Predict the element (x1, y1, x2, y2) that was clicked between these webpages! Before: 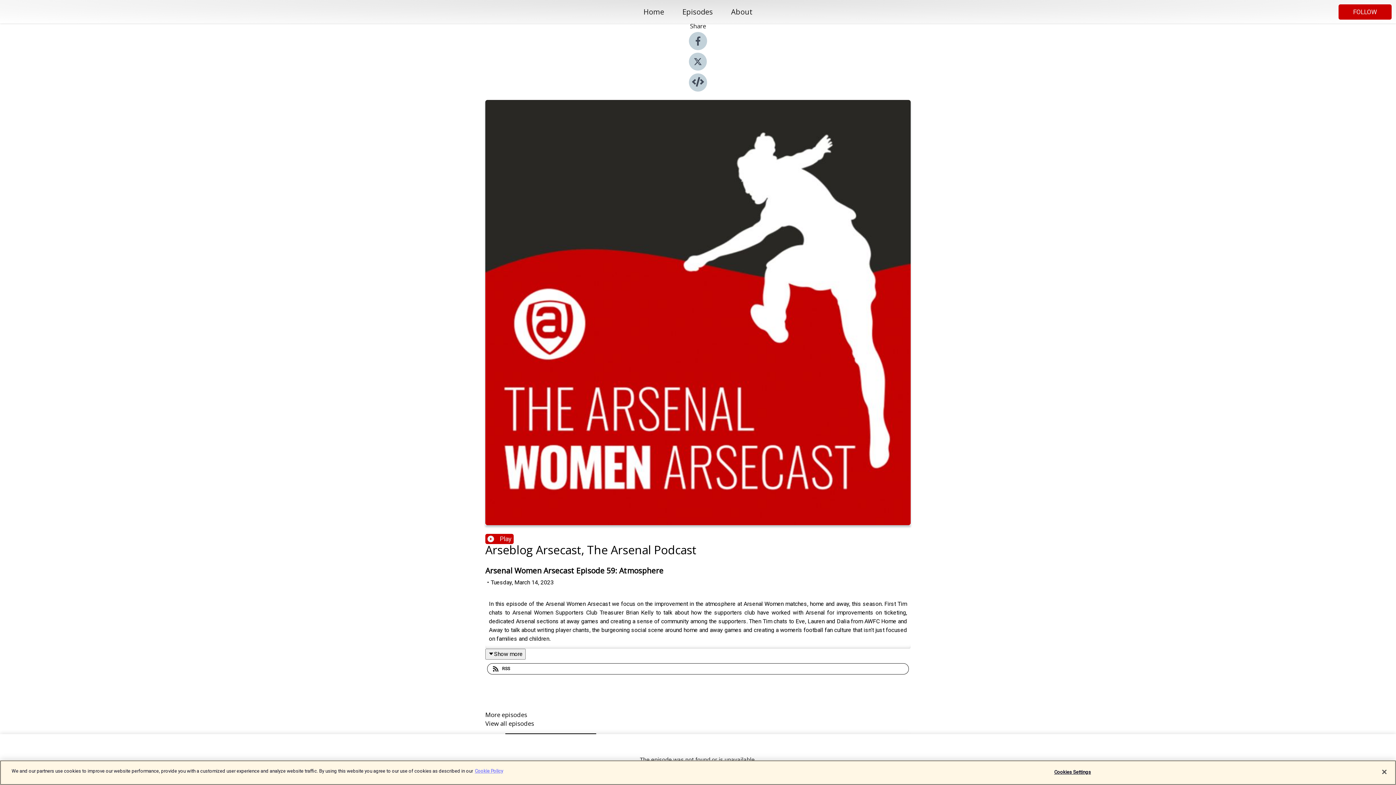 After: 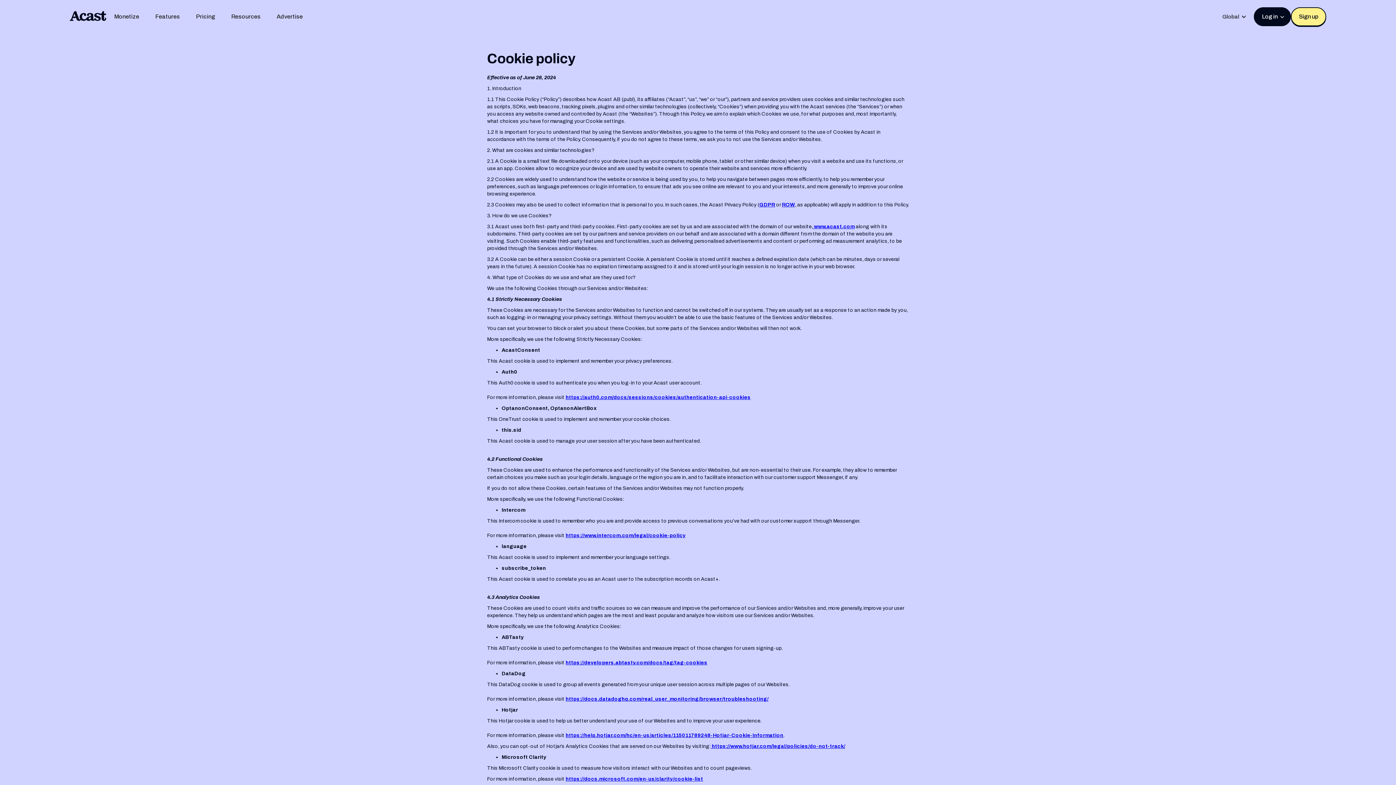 Action: bbox: (474, 768, 503, 774) label: More information about your privacy